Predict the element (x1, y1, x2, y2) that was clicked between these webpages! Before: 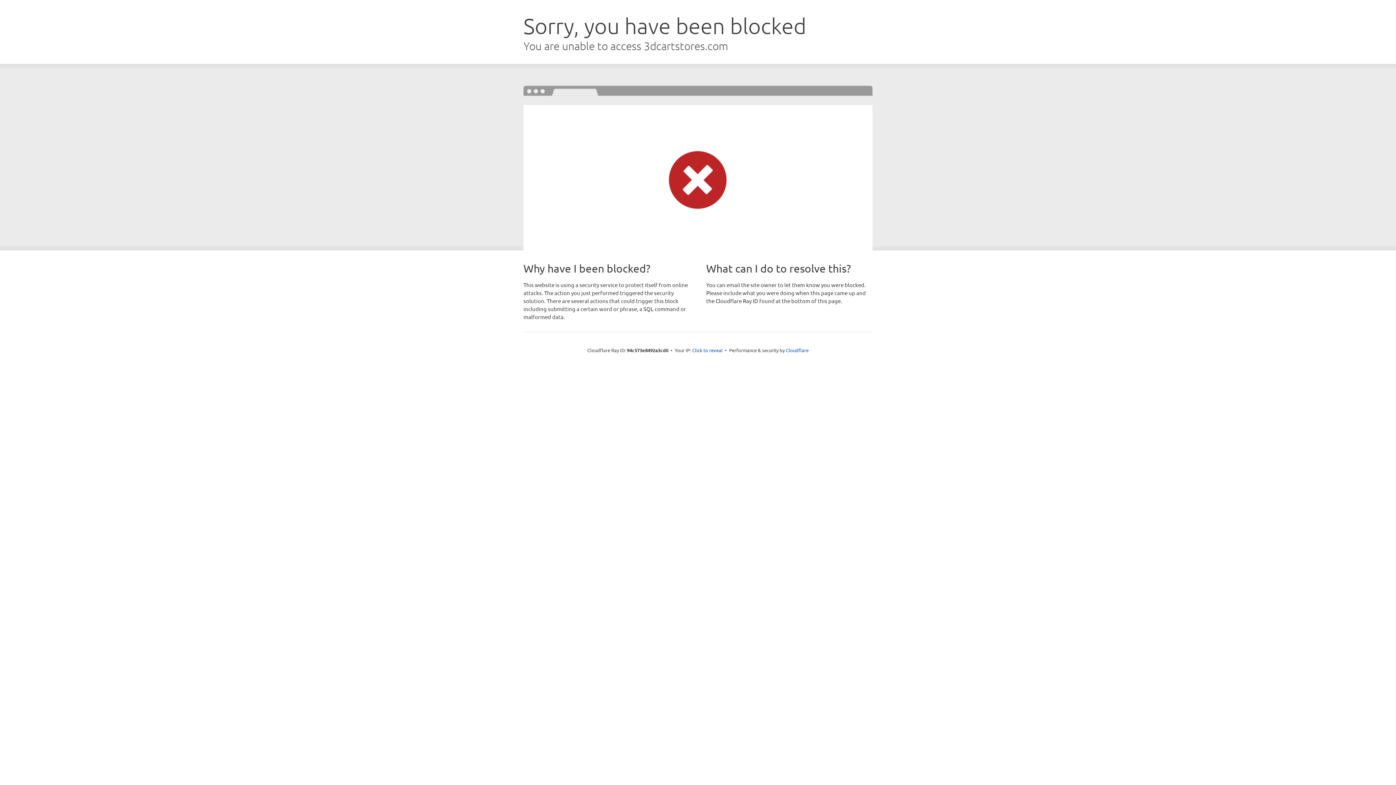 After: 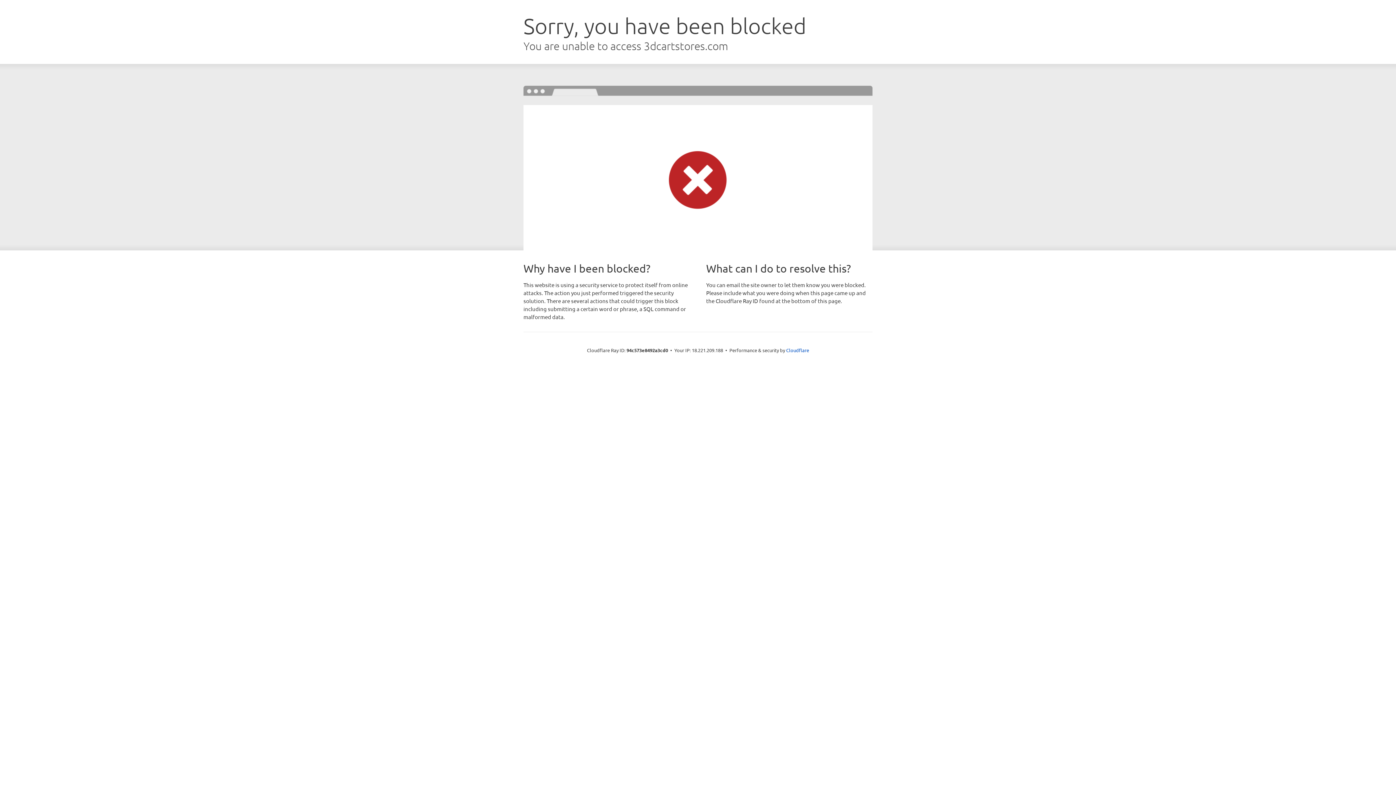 Action: bbox: (692, 346, 722, 353) label: Click to reveal